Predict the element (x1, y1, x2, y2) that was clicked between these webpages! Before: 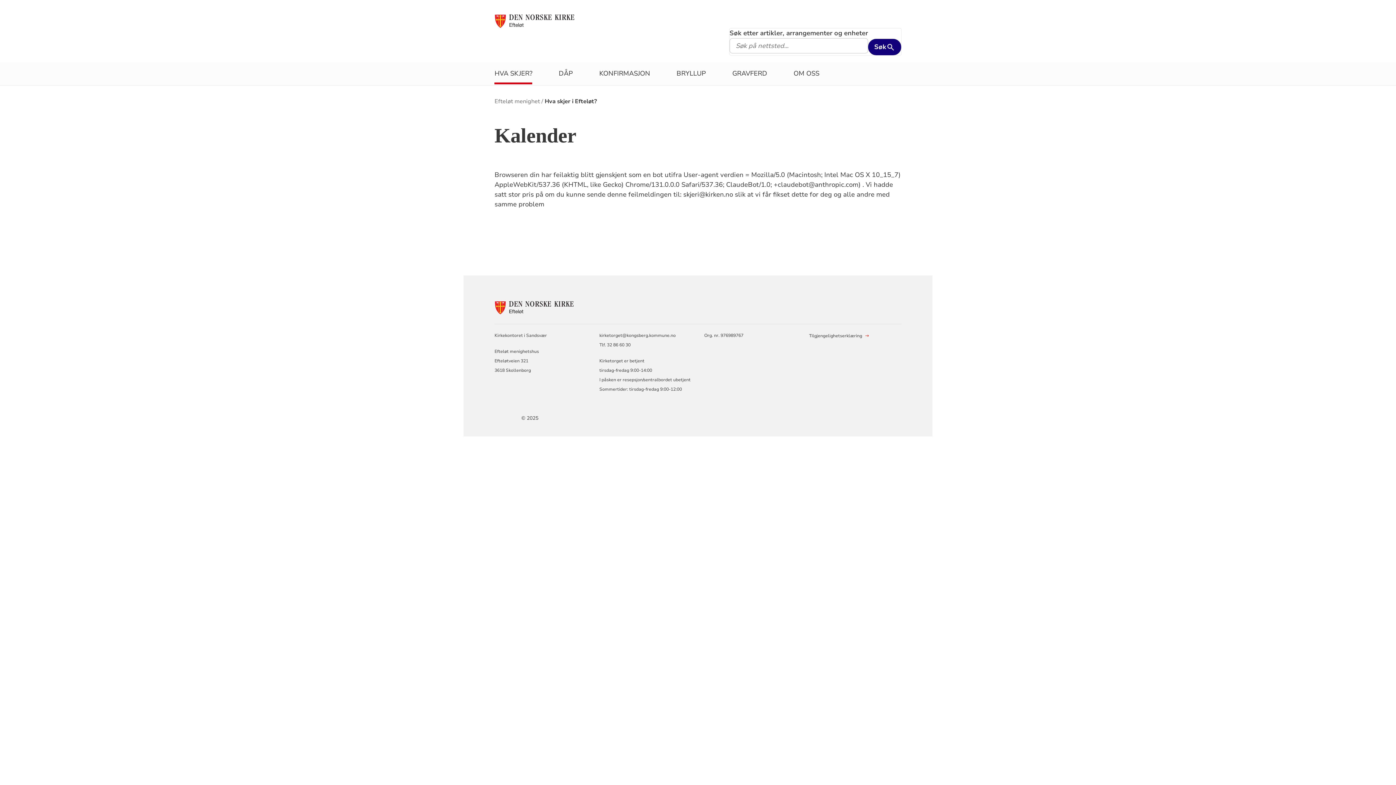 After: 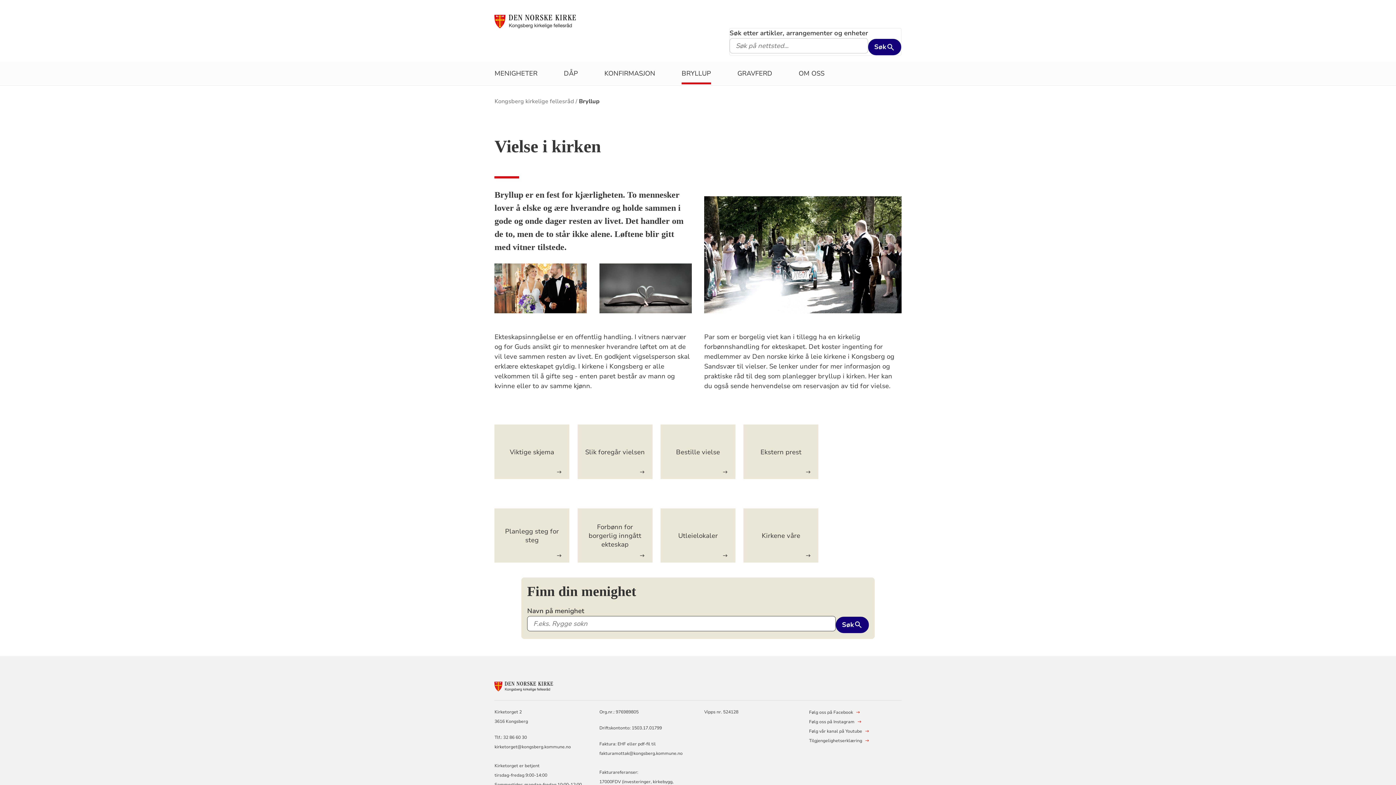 Action: bbox: (676, 61, 706, 85) label: BRYLLUP